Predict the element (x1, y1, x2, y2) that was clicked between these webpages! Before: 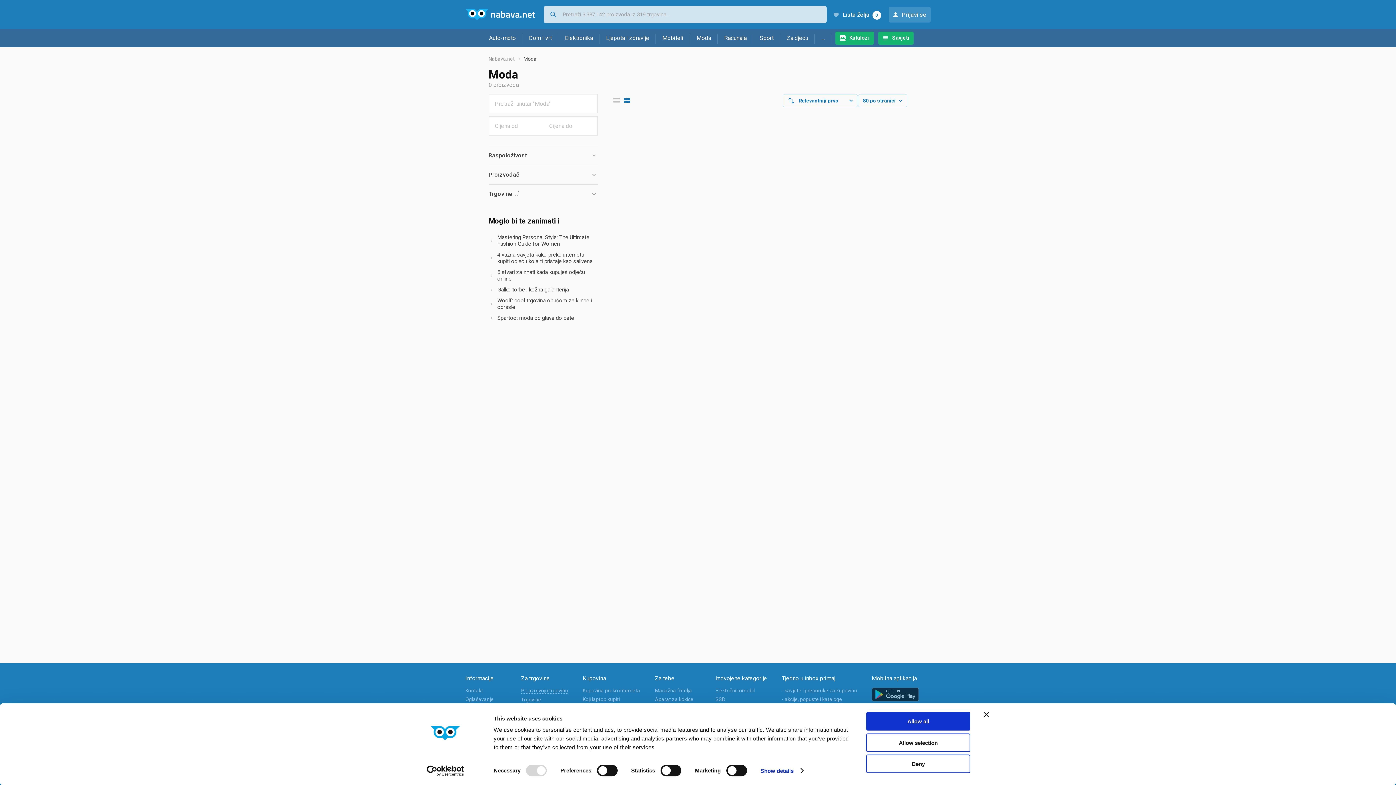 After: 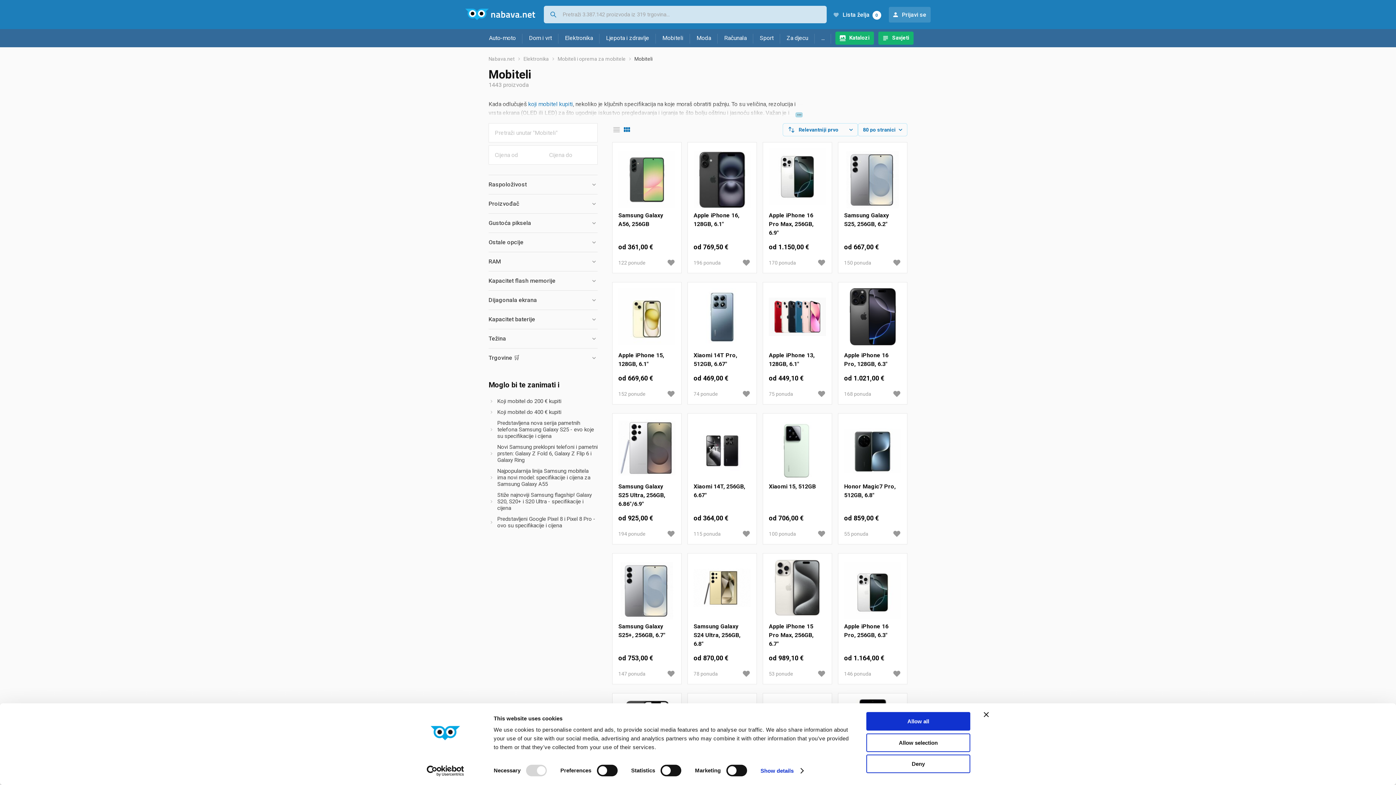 Action: bbox: (656, 29, 690, 47) label: Mobiteli